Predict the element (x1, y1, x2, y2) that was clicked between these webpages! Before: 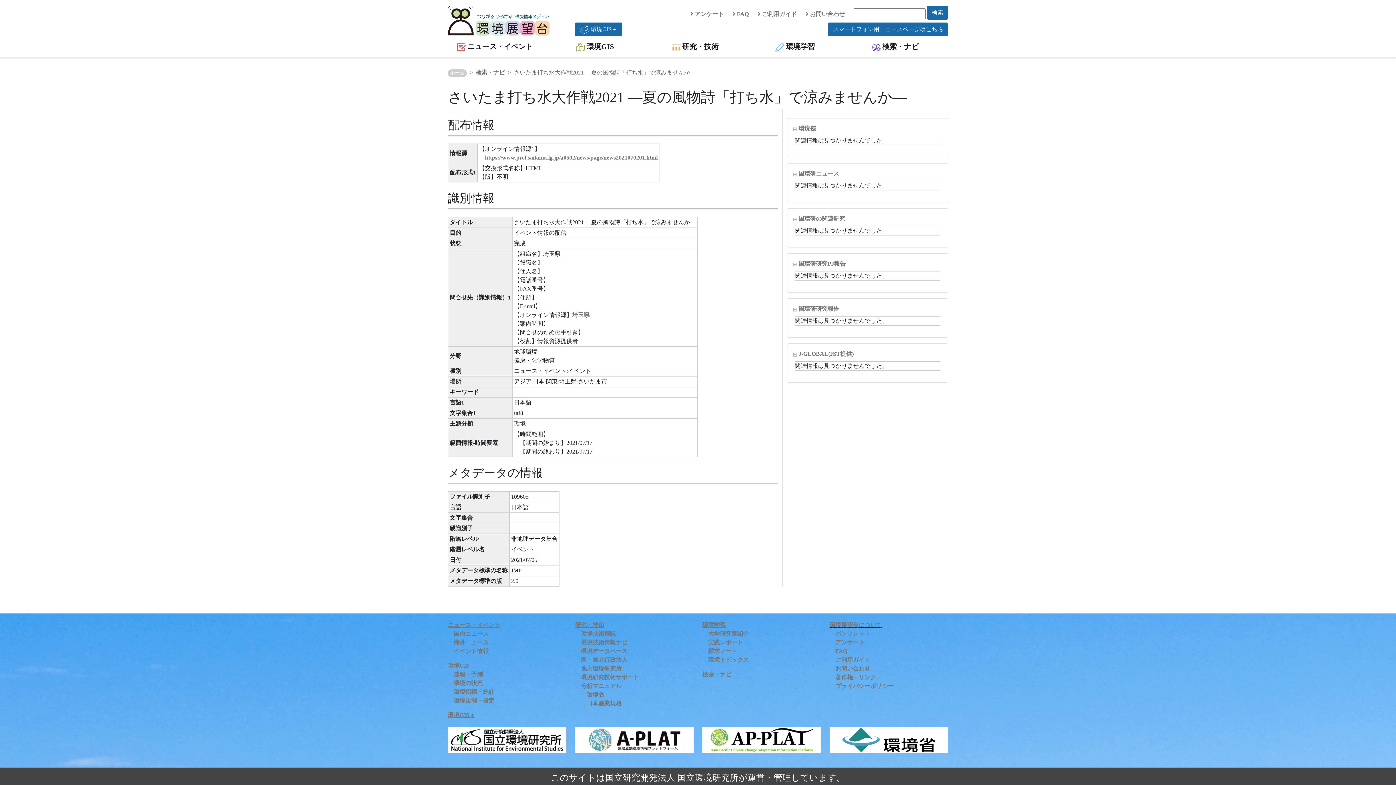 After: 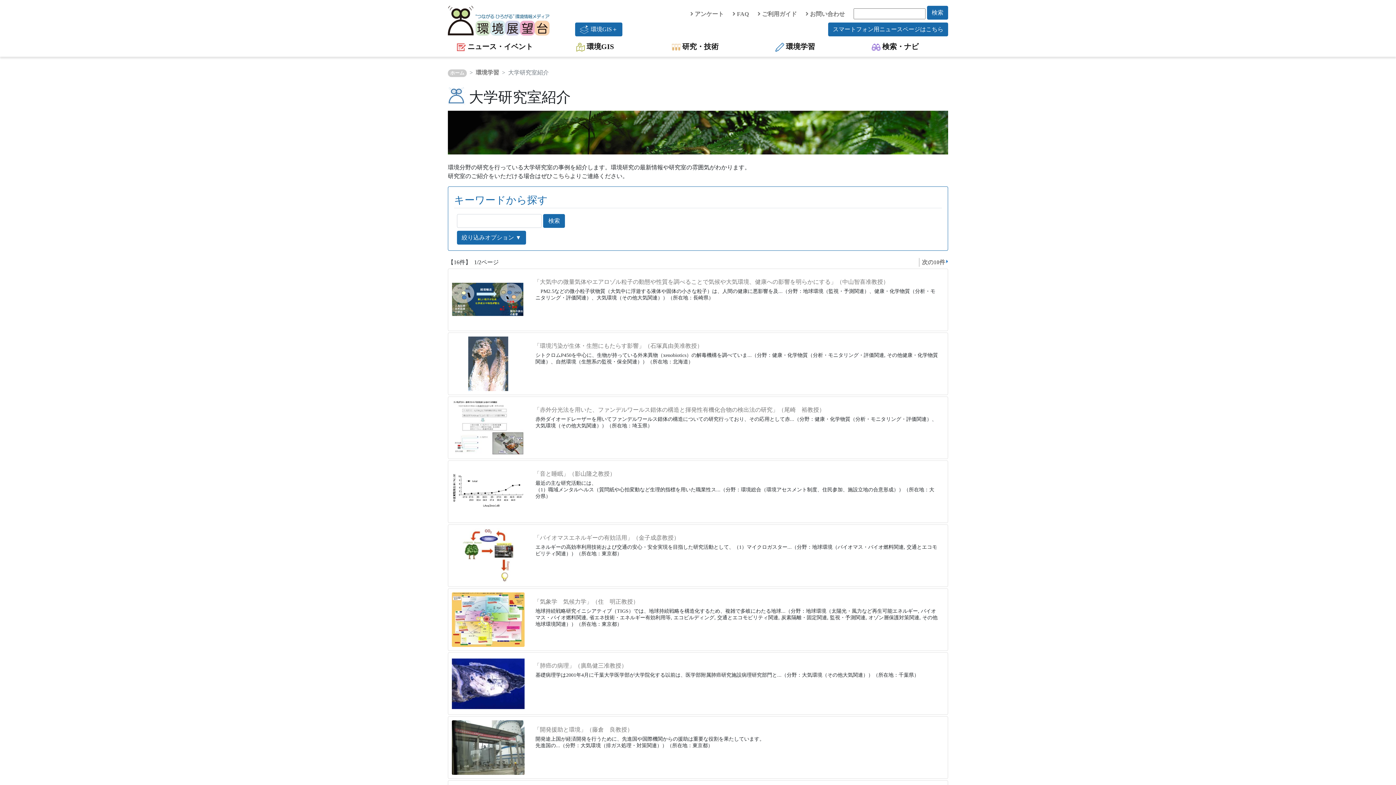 Action: bbox: (708, 630, 749, 637) label: 大学研究室紹介